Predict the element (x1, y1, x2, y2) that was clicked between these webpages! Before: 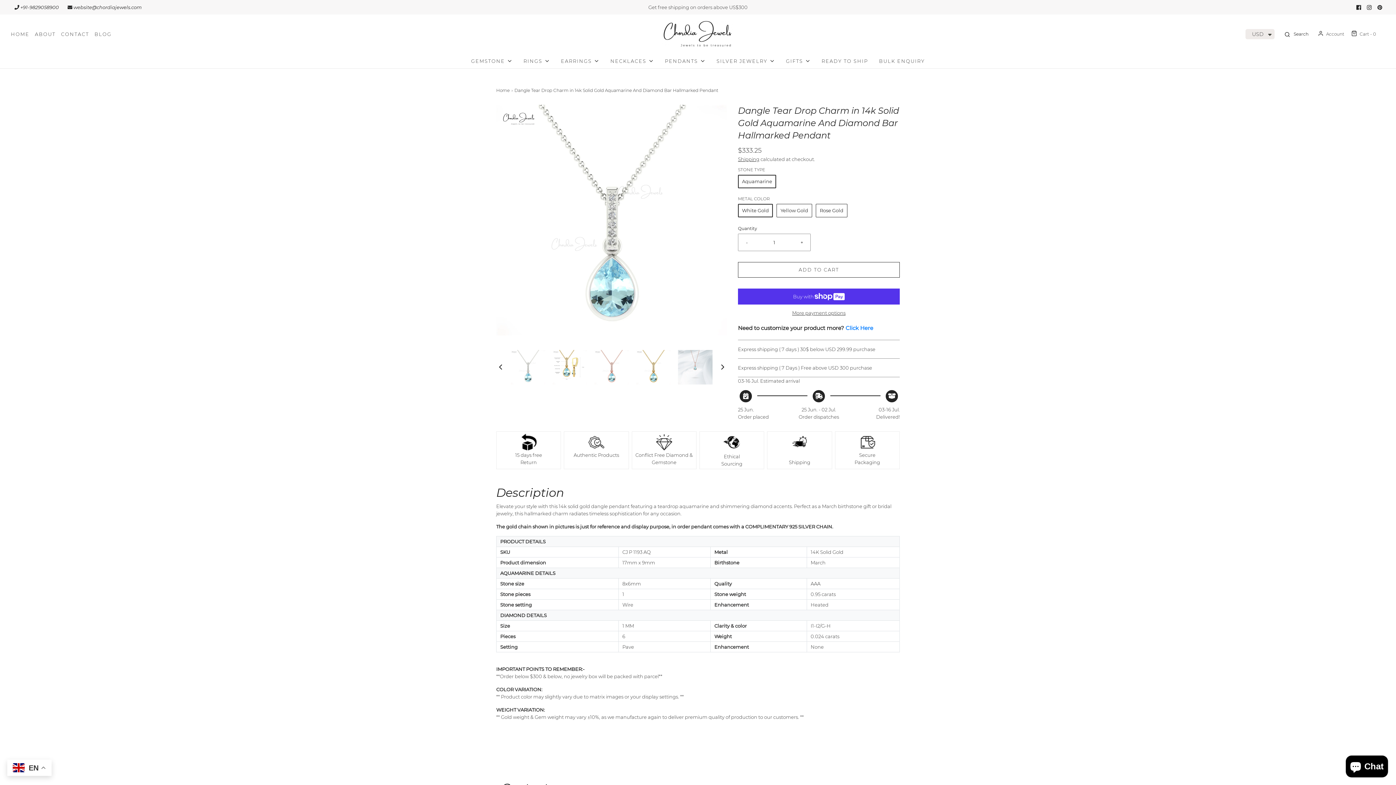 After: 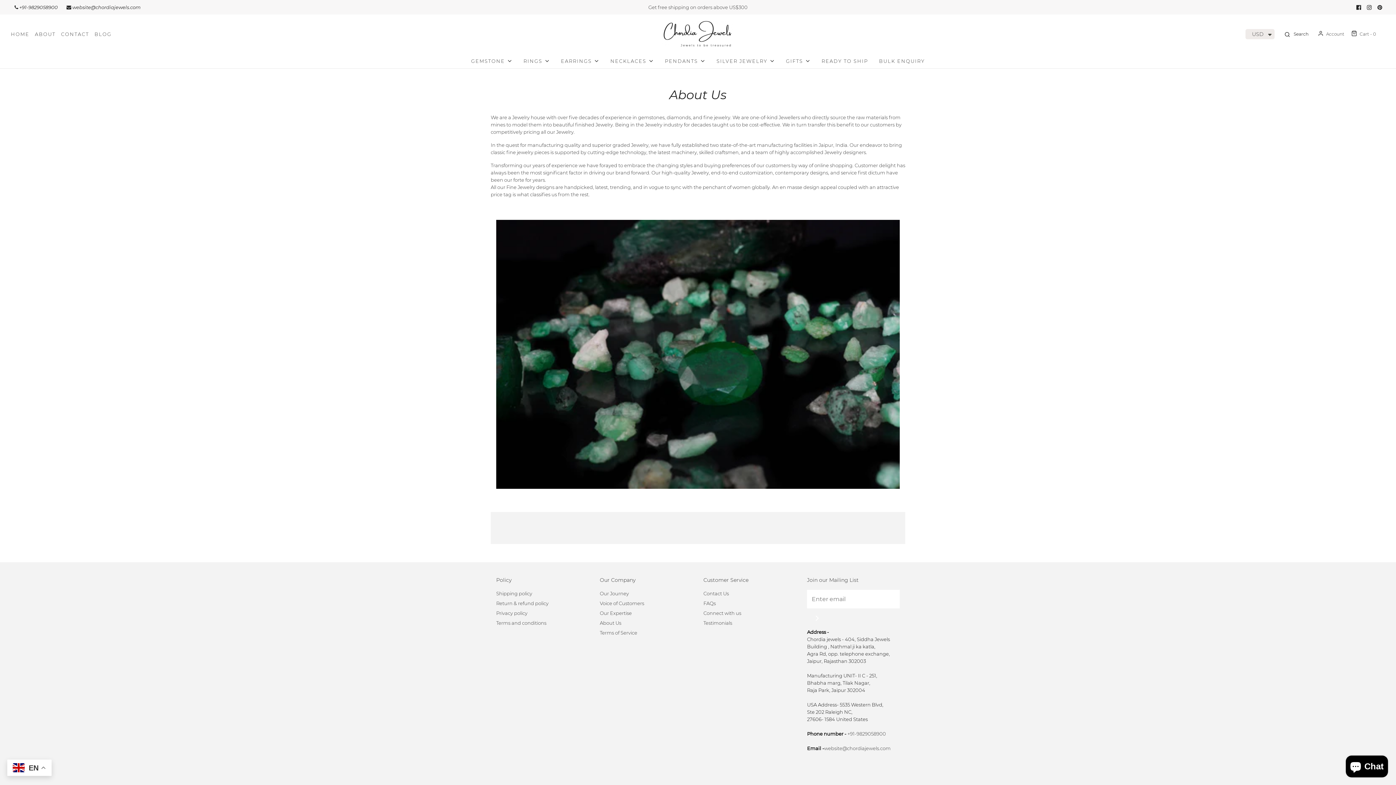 Action: label: ABOUT bbox: (34, 30, 55, 37)